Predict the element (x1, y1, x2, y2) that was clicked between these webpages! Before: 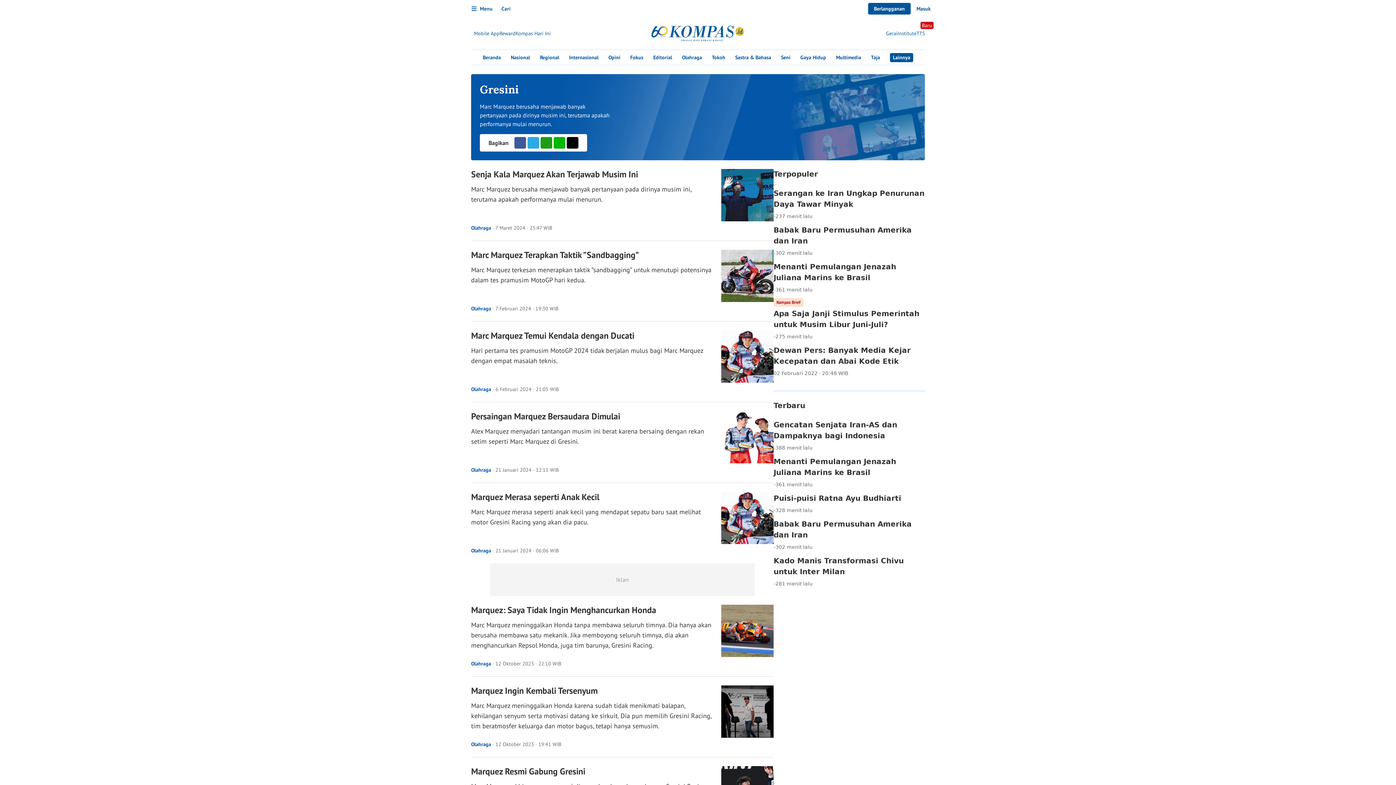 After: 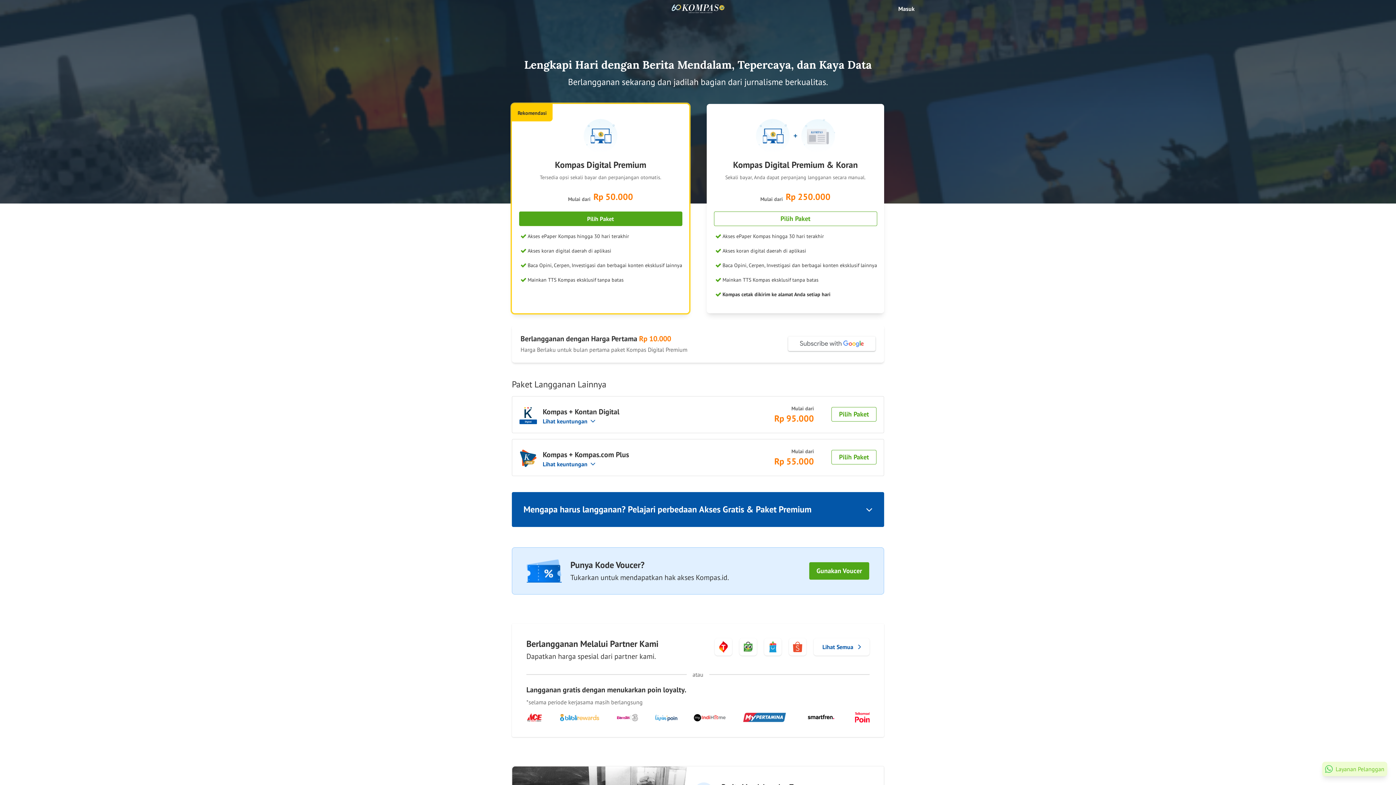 Action: bbox: (868, 2, 910, 14) label: Berlangganan